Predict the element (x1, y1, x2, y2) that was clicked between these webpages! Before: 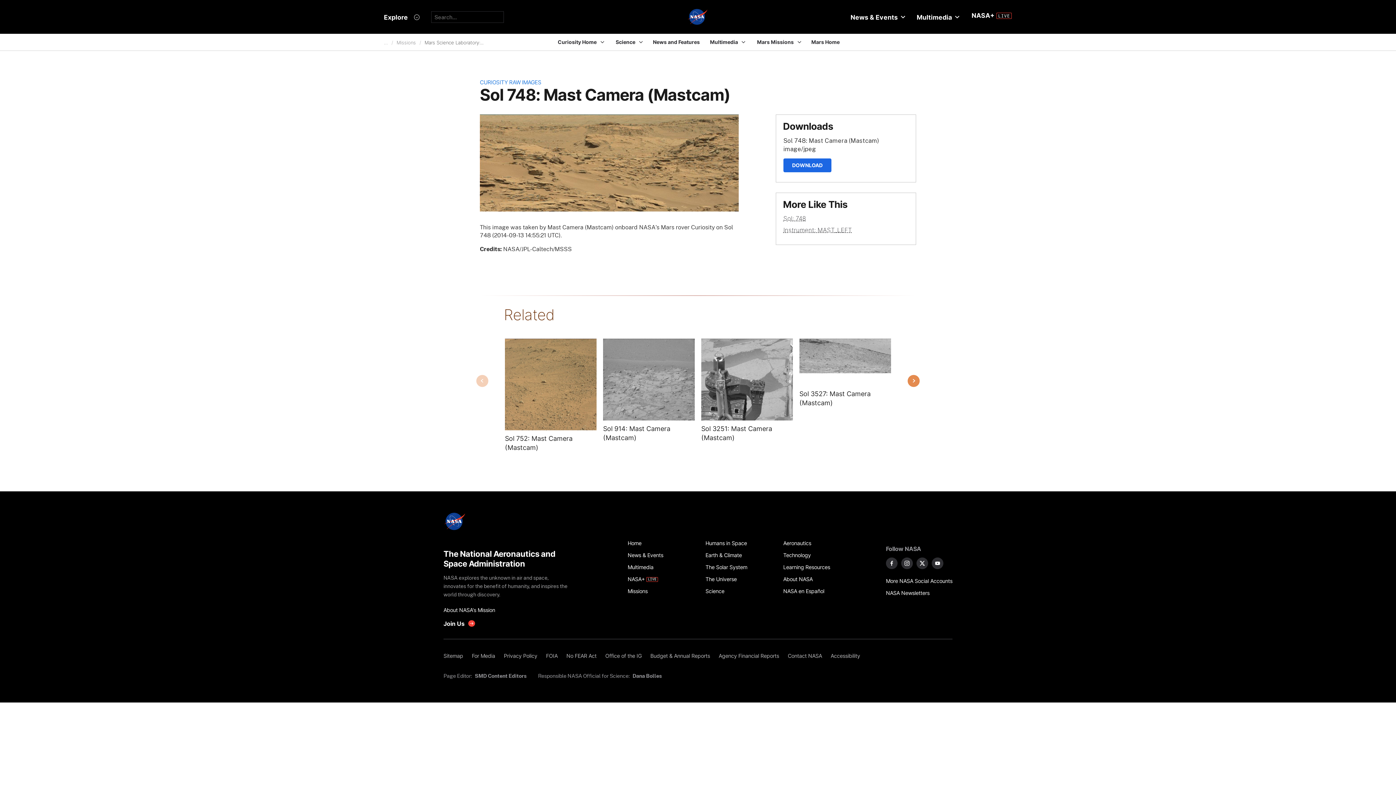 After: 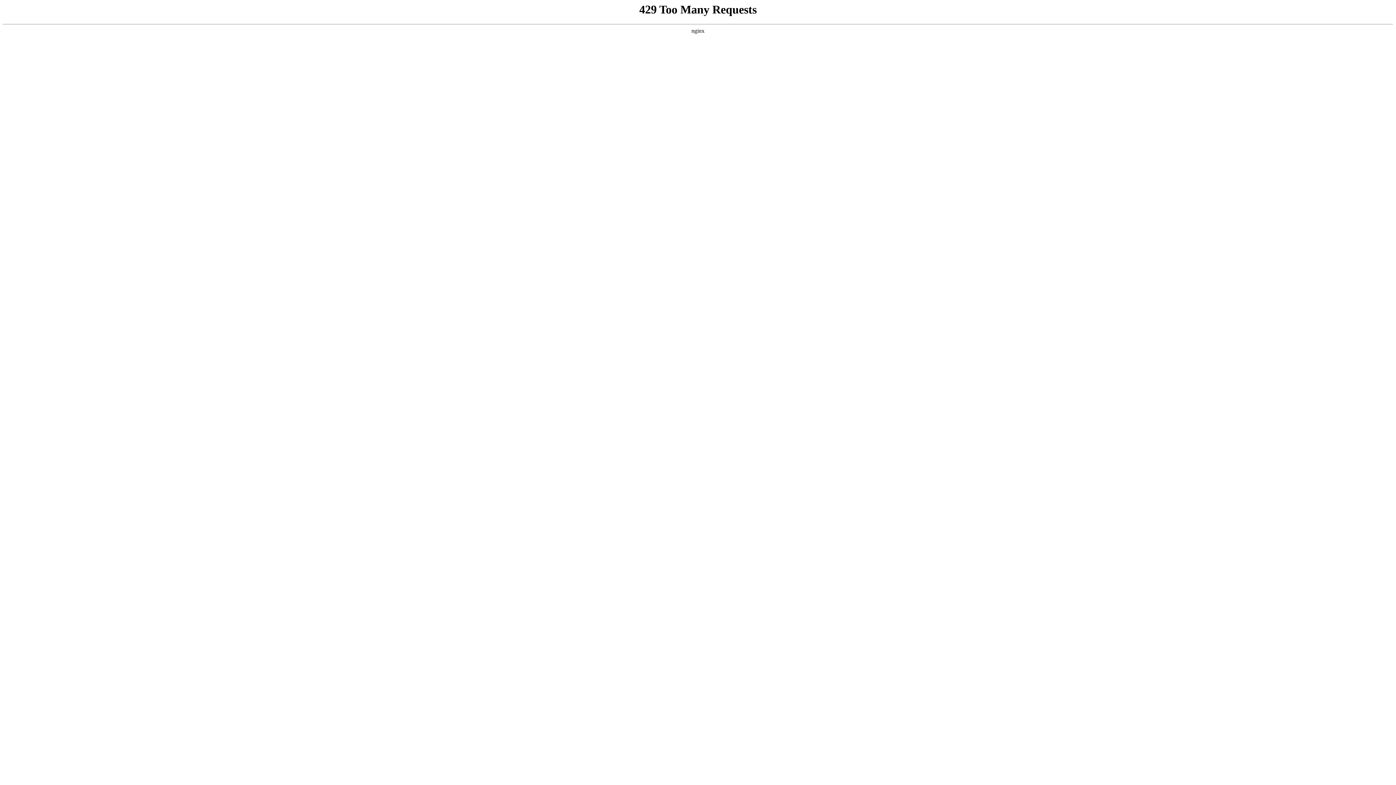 Action: bbox: (826, 650, 864, 662) label: Accessibility